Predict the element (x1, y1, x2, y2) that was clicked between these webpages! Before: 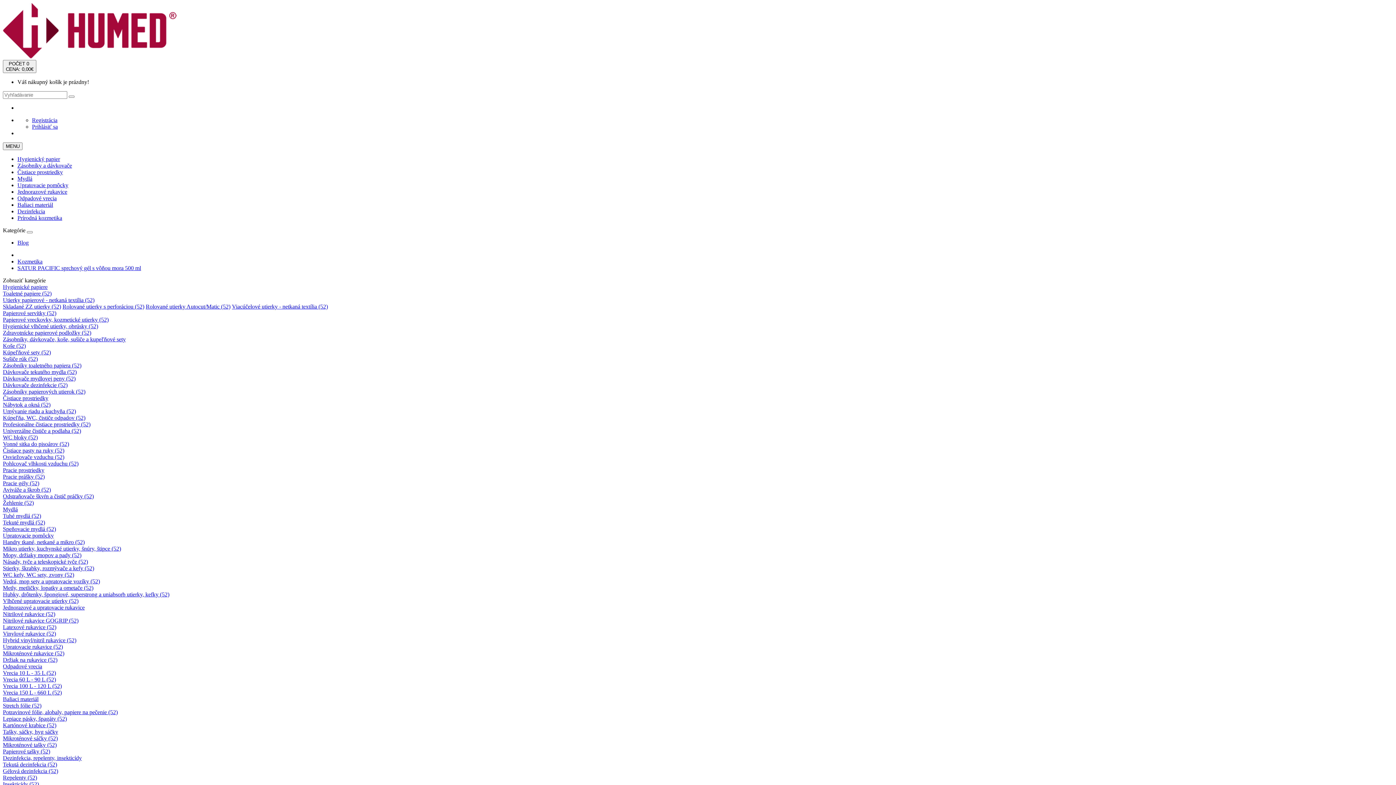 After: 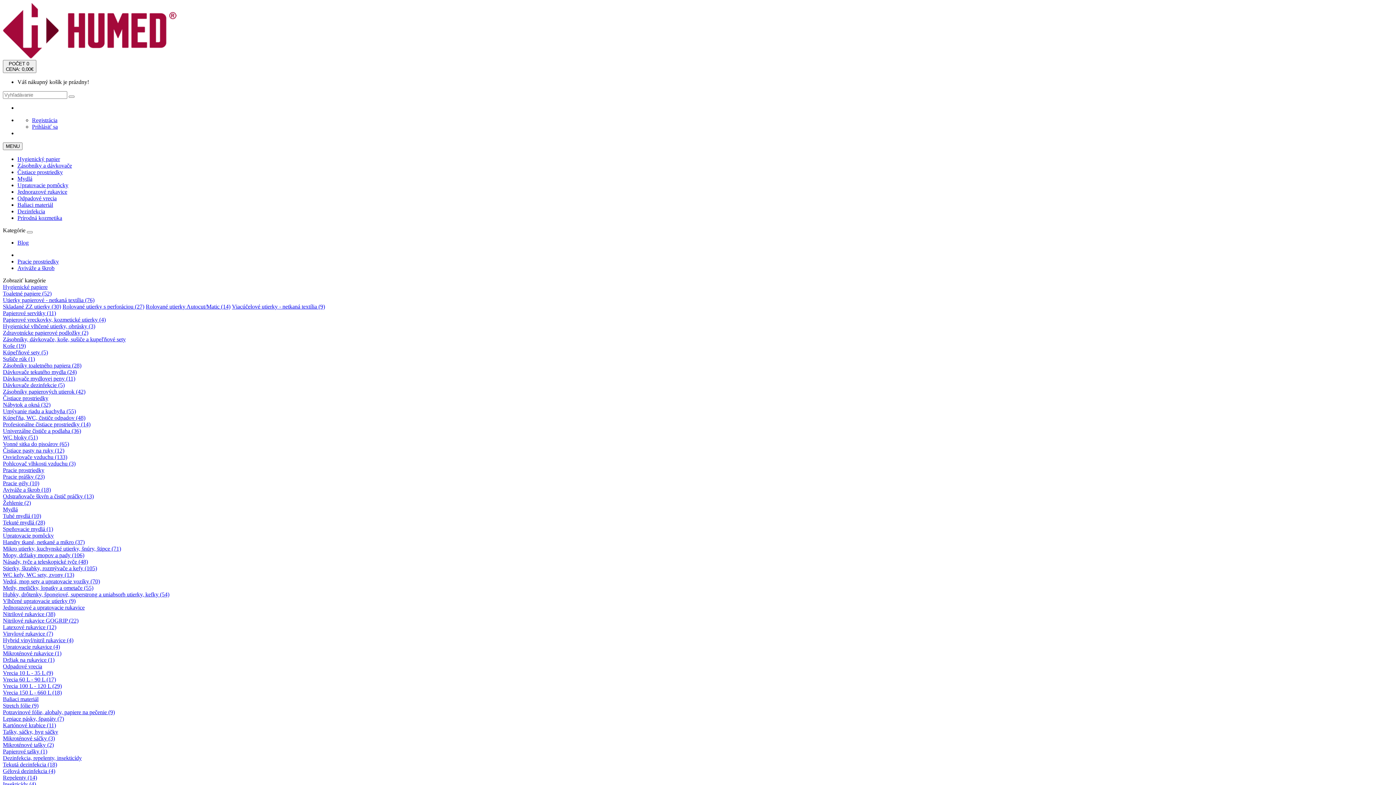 Action: label: Aviváže a škrob (52) bbox: (2, 486, 50, 493)